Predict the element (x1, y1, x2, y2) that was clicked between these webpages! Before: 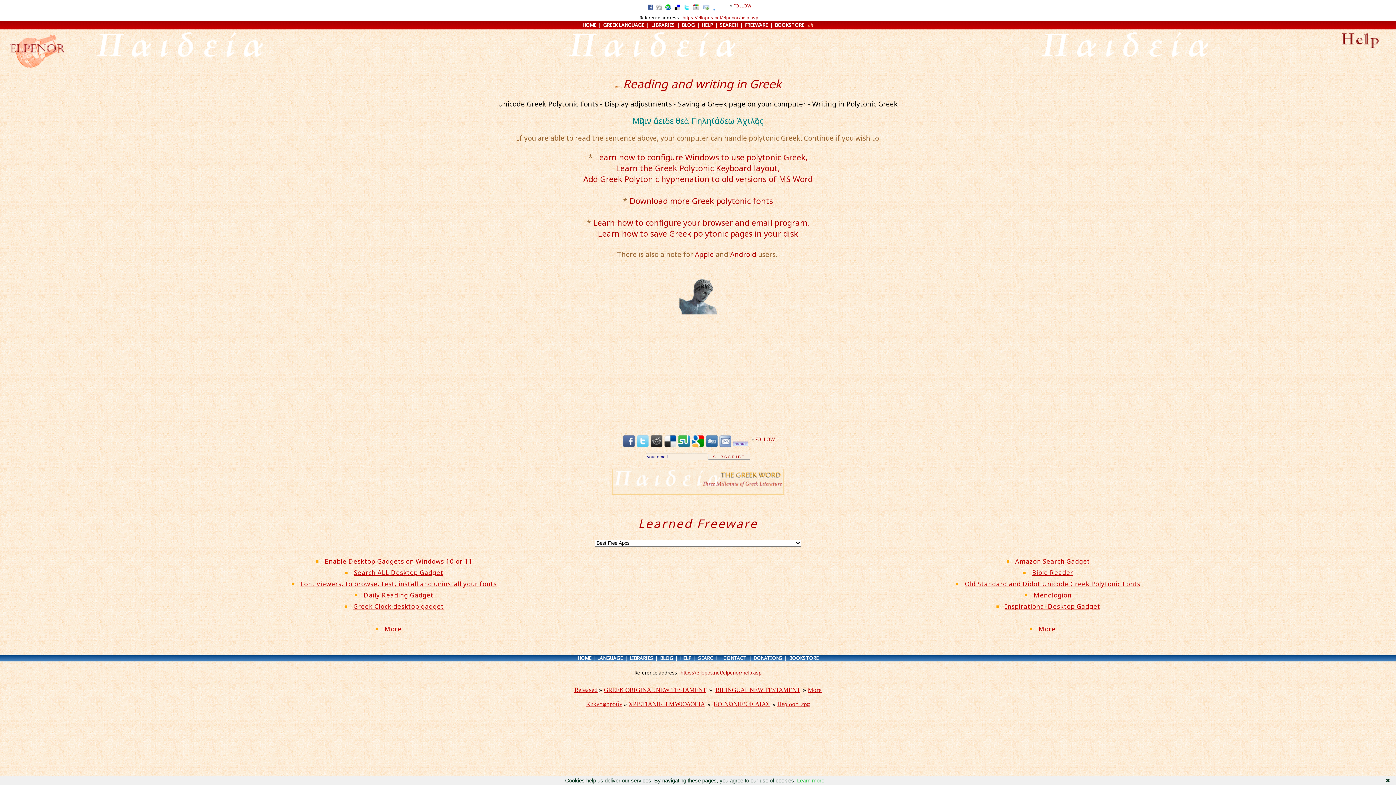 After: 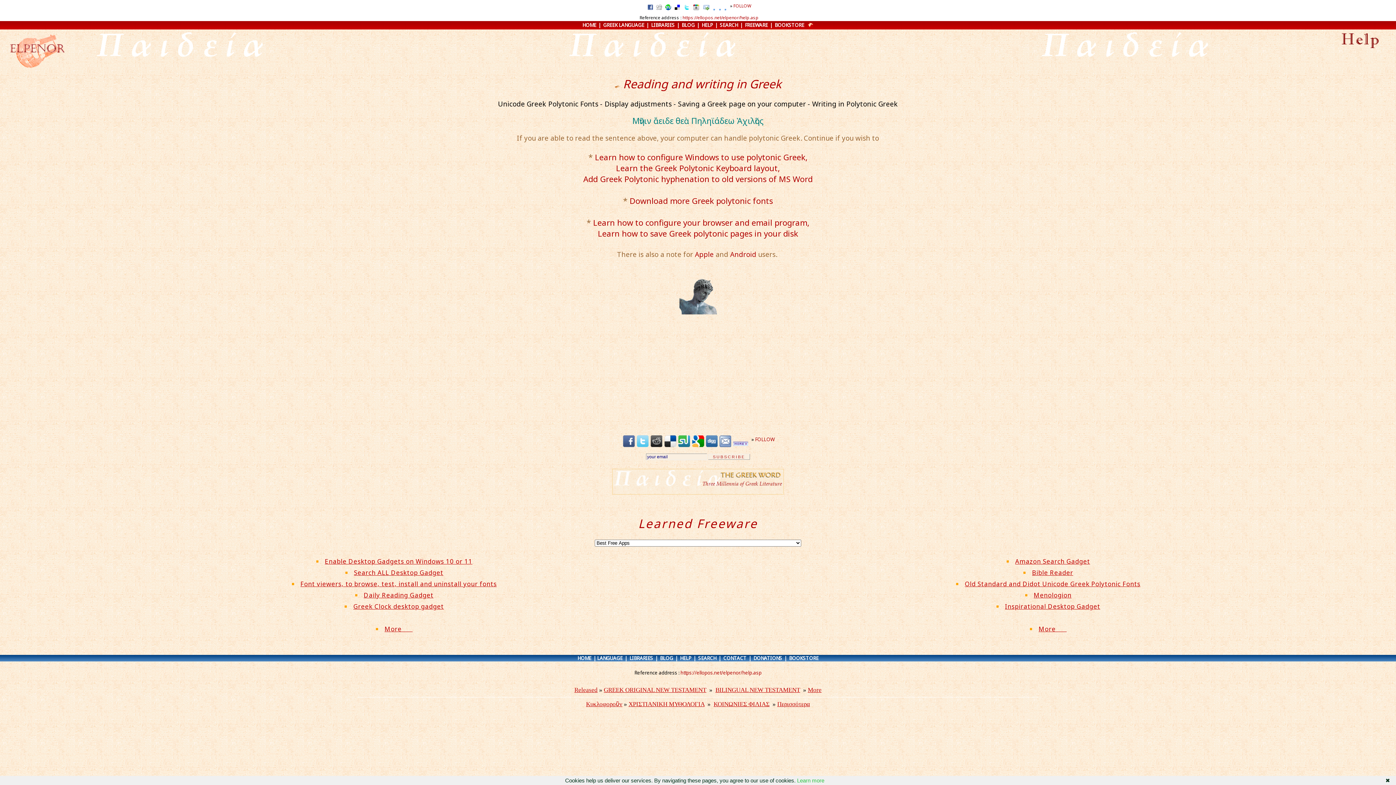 Action: bbox: (797, 777, 824, 784) label: Learn more